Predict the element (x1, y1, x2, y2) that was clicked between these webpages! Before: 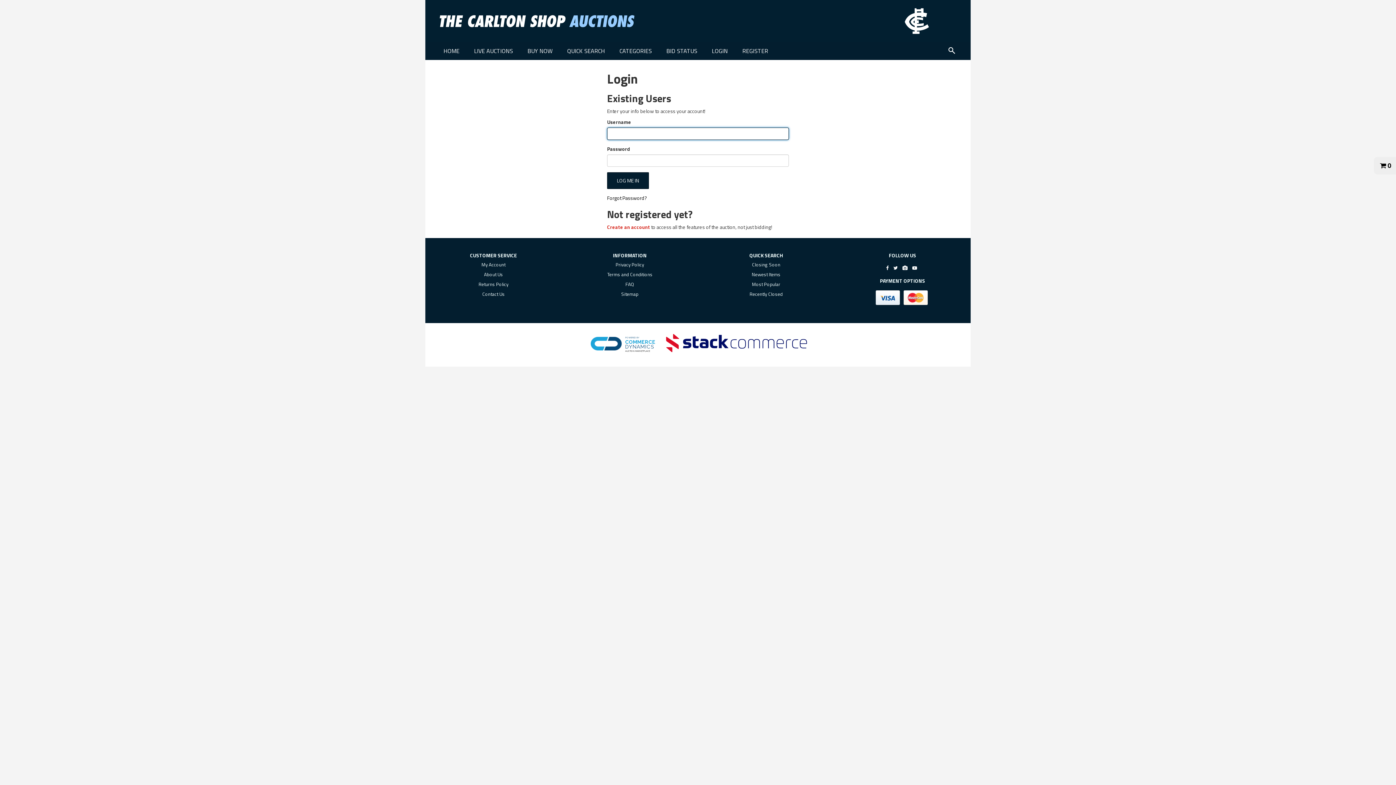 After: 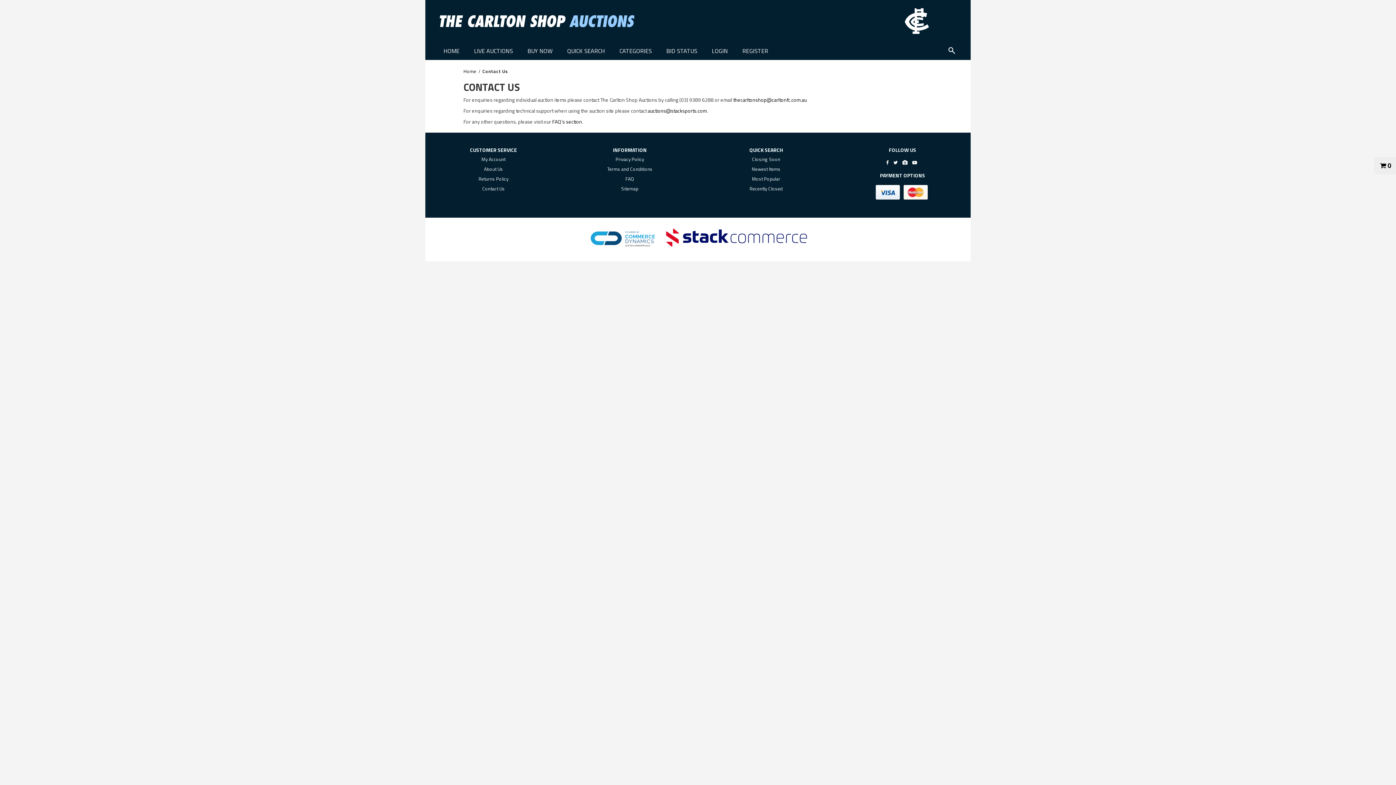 Action: bbox: (482, 290, 504, 297) label: contact us